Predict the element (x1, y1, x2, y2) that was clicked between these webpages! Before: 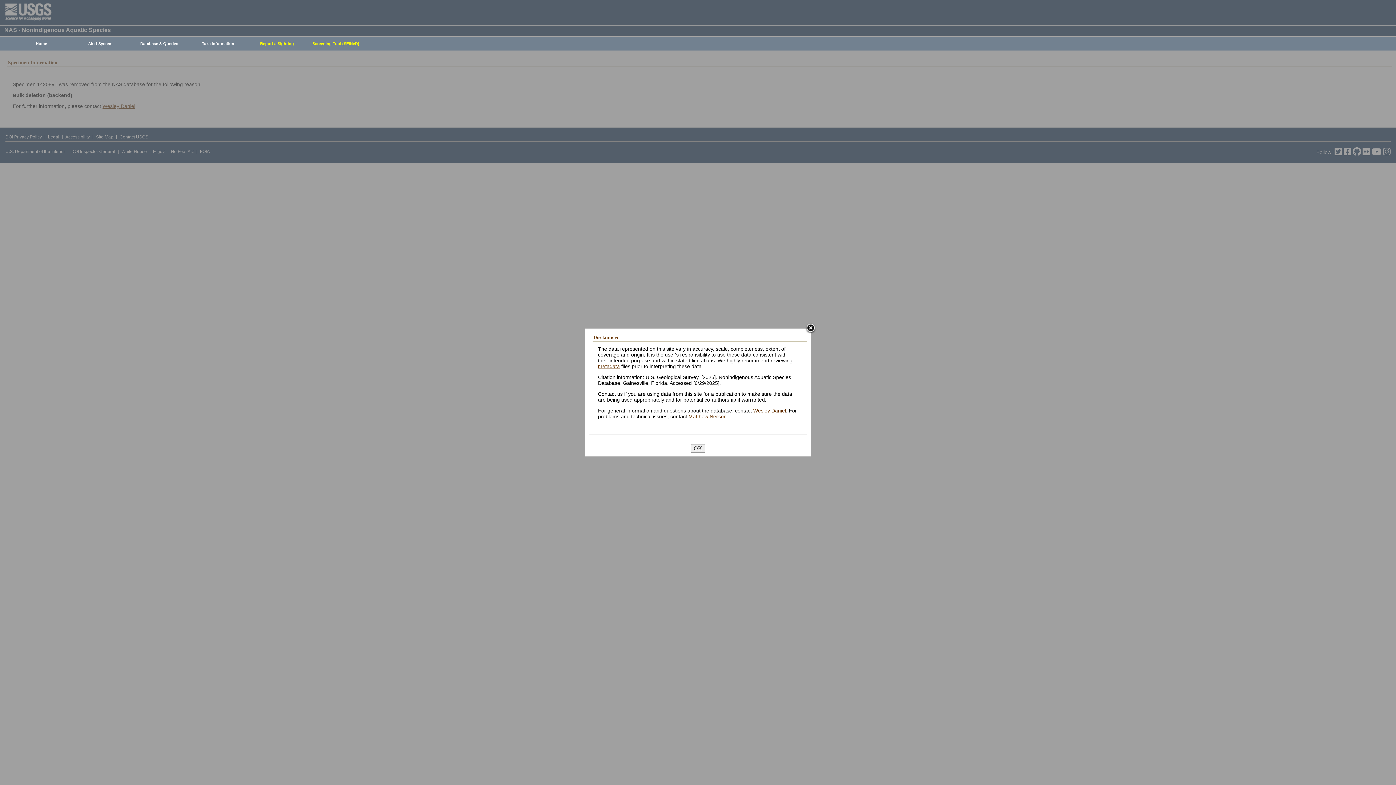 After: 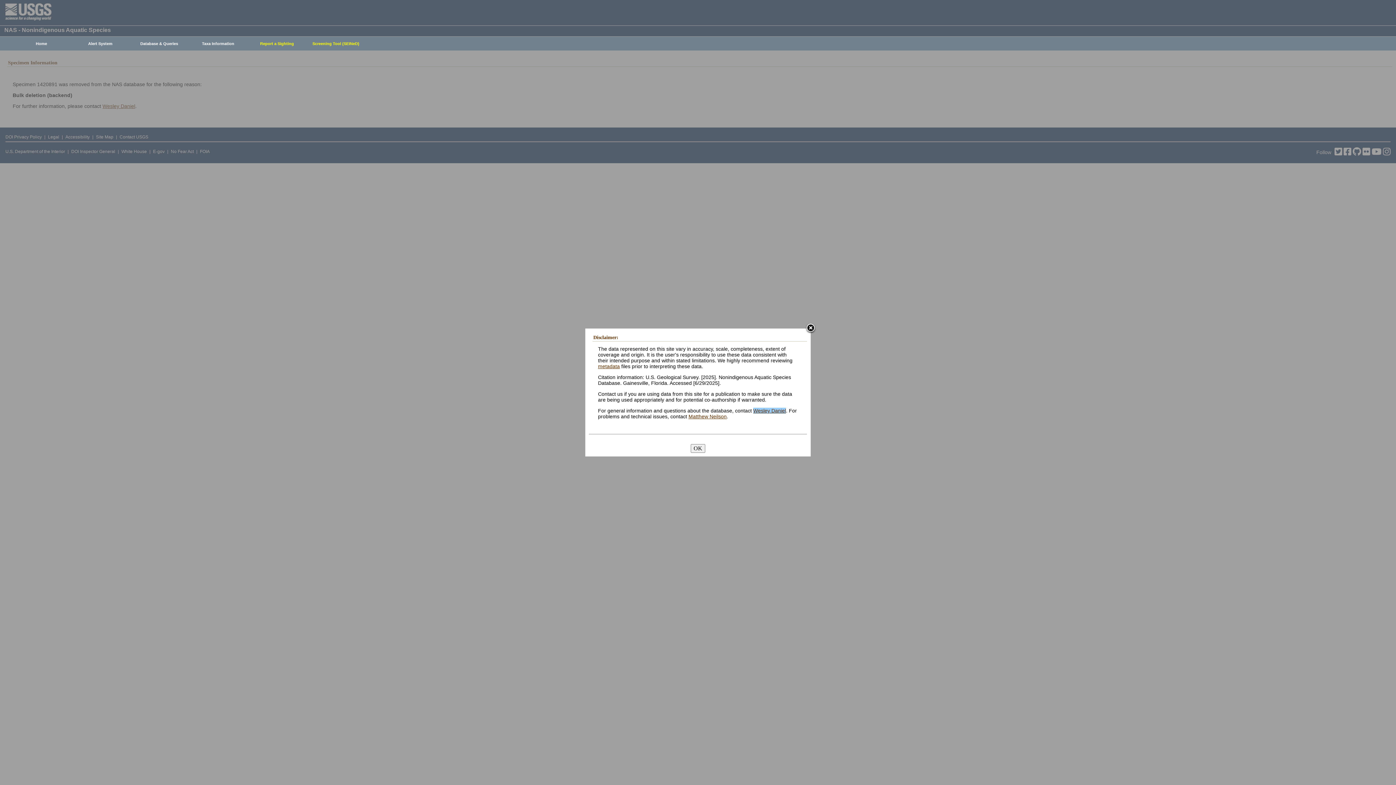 Action: label: Wesley Daniel bbox: (753, 407, 786, 413)